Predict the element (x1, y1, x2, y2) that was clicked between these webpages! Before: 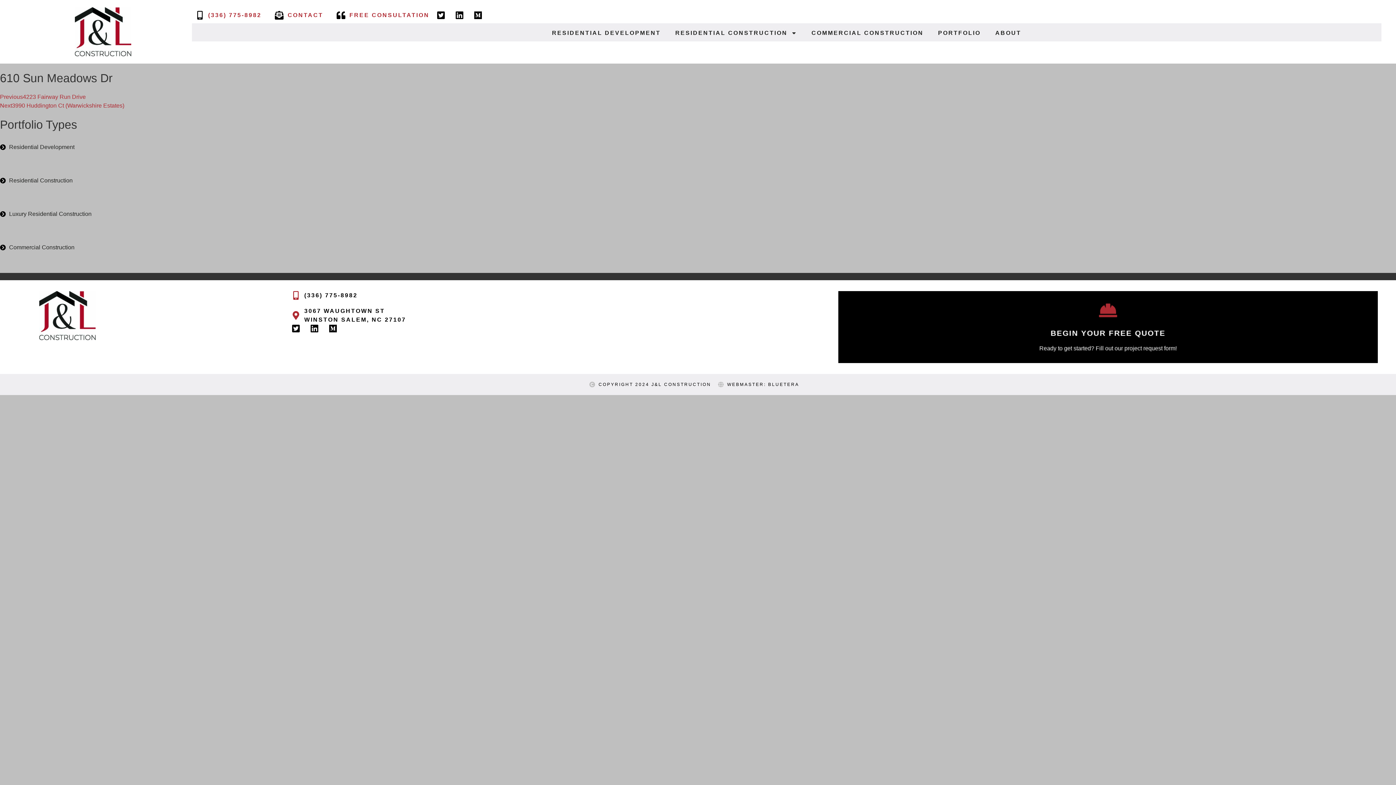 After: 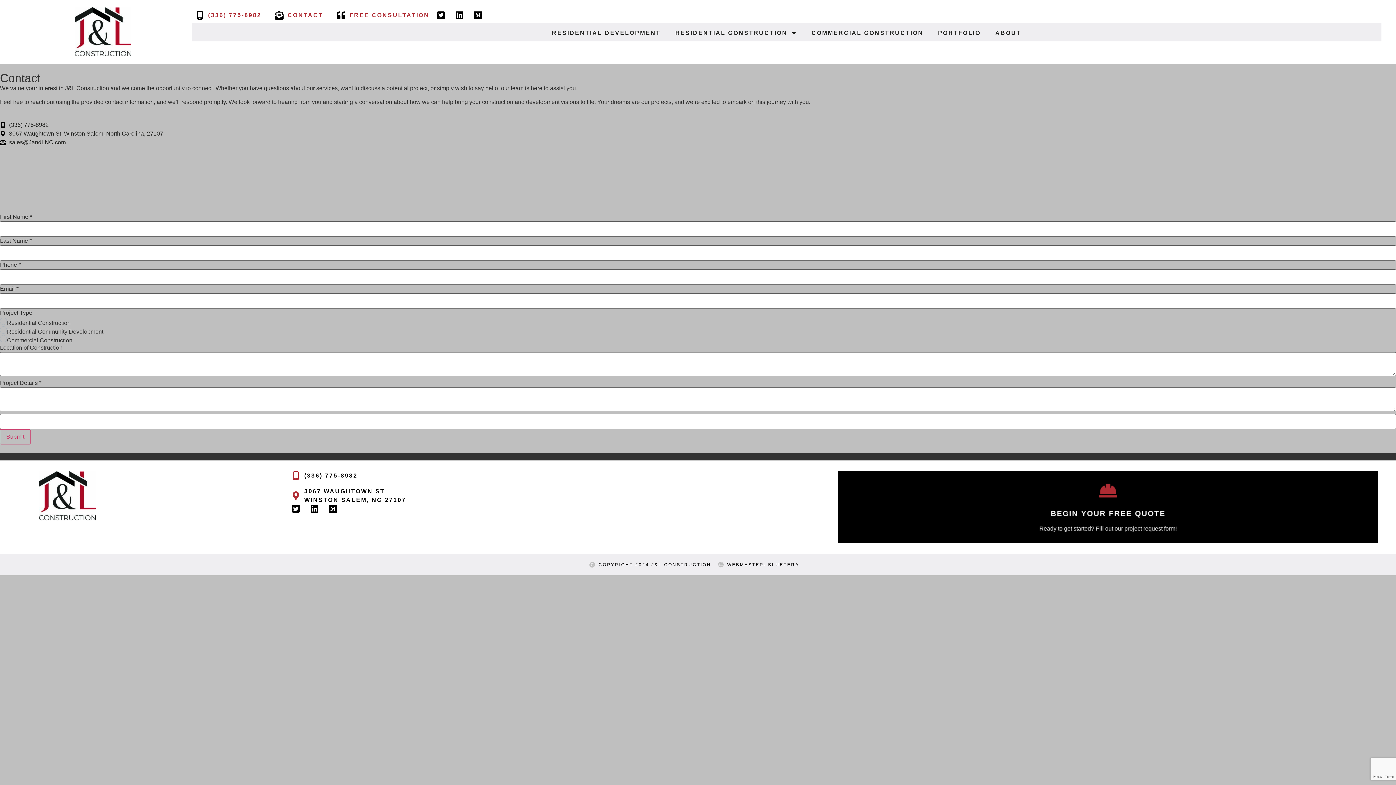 Action: label: CONTACT bbox: (275, 10, 323, 19)